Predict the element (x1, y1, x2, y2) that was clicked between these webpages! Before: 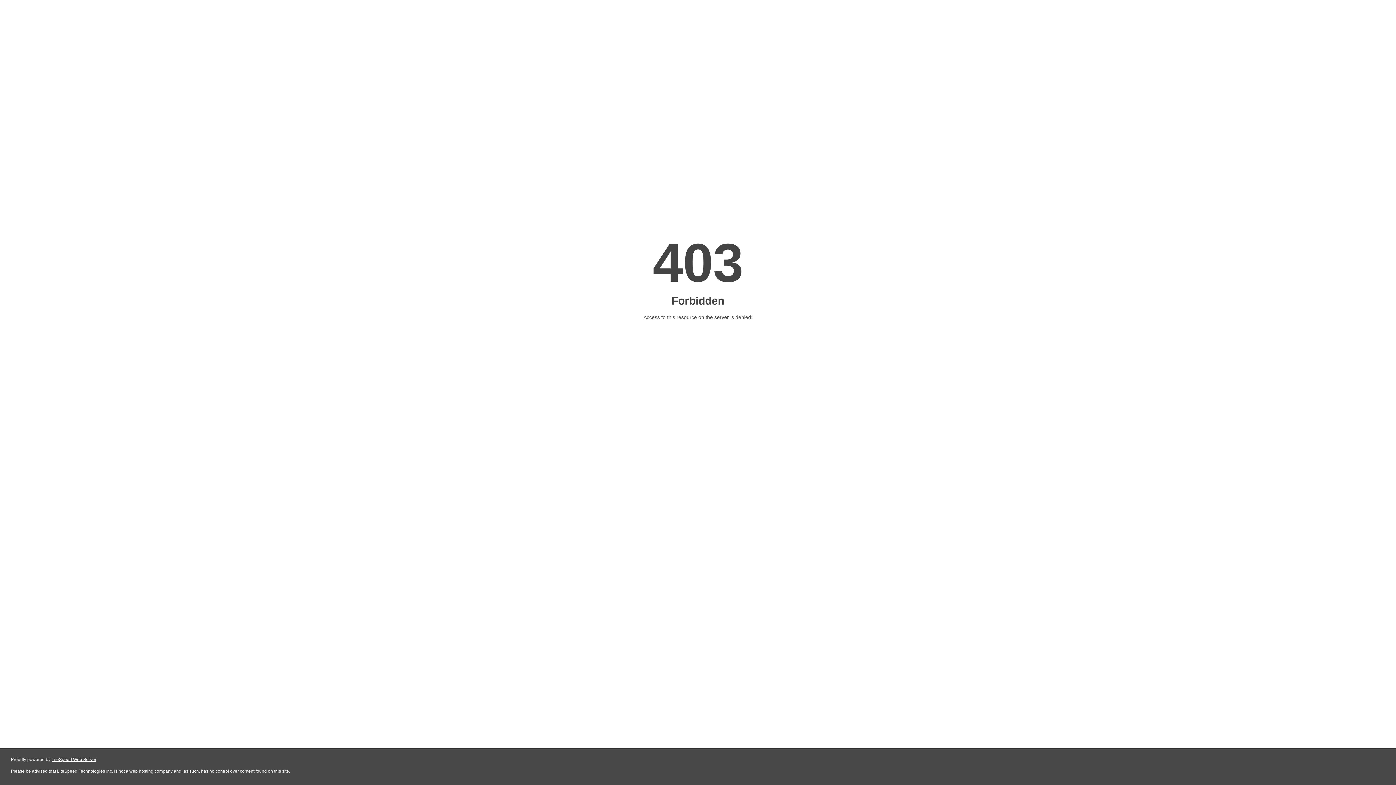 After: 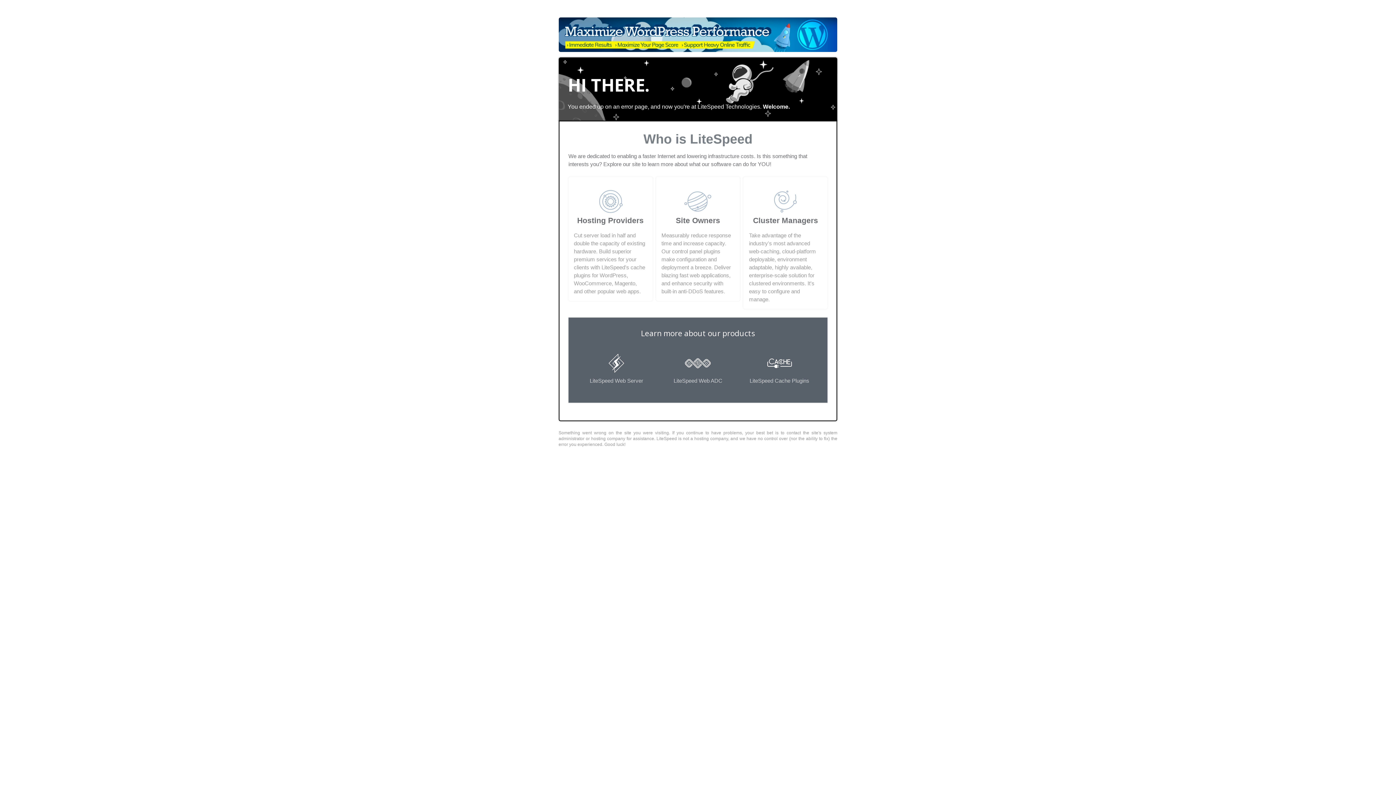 Action: bbox: (51, 757, 96, 762) label: LiteSpeed Web Server